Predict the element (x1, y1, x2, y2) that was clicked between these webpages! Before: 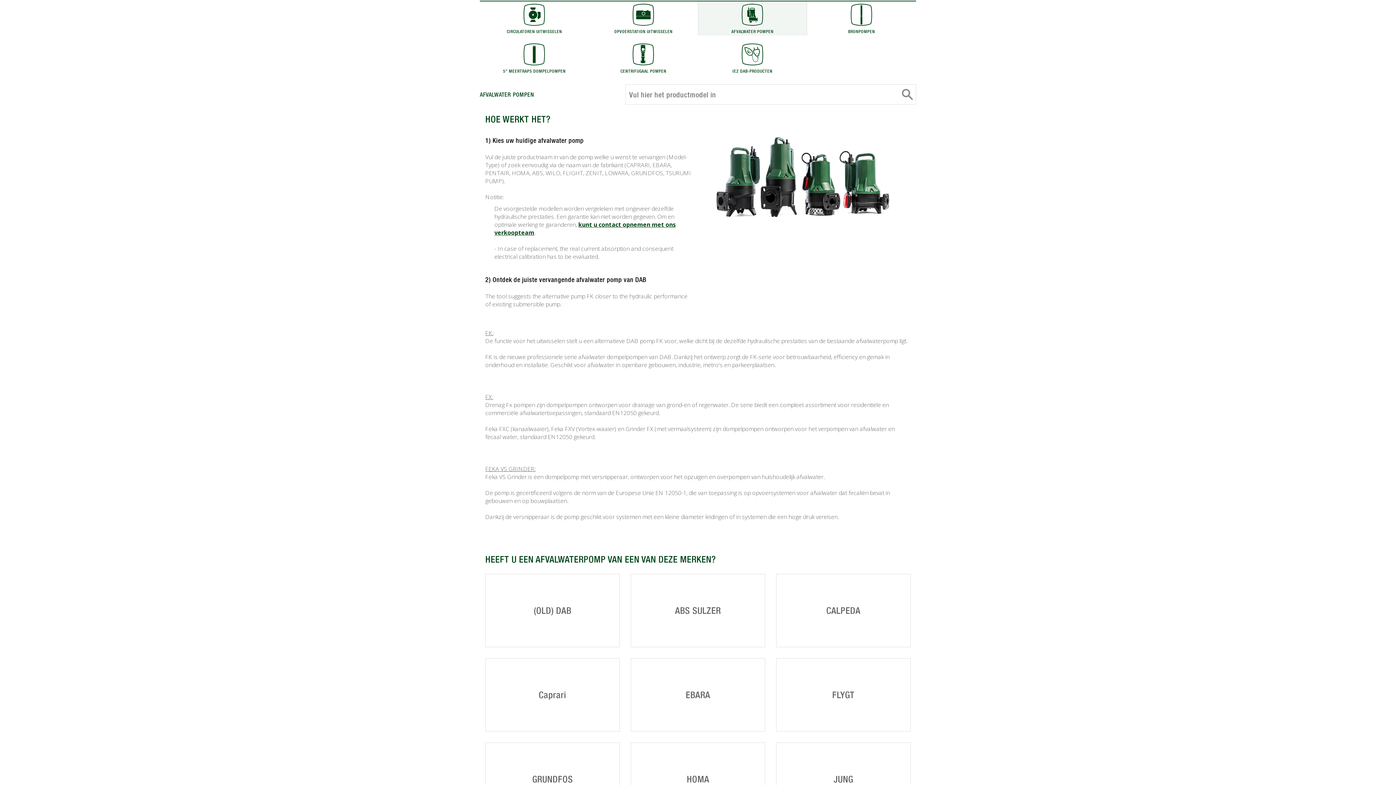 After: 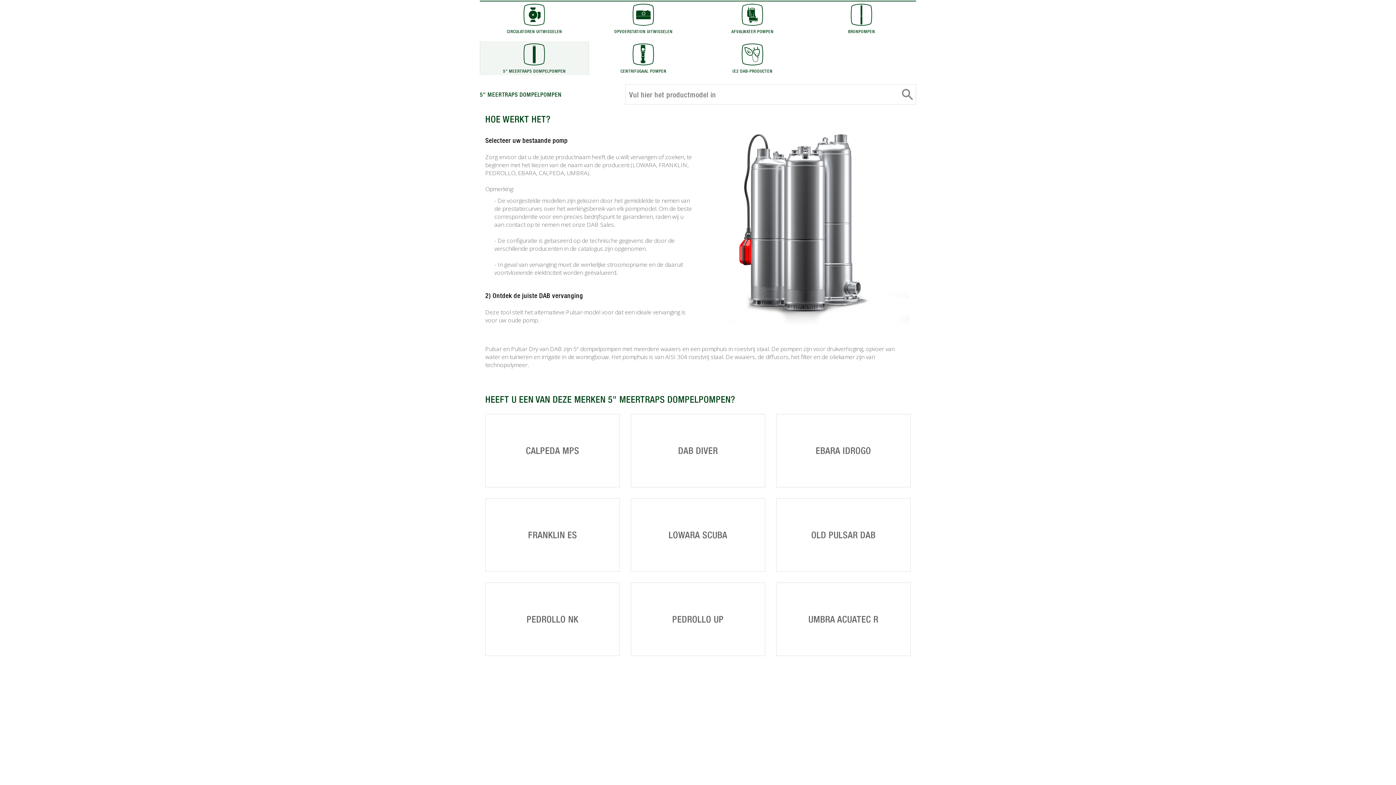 Action: bbox: (480, 41, 589, 75) label: 5" MEERTRAPS DOMPELPOMPEN